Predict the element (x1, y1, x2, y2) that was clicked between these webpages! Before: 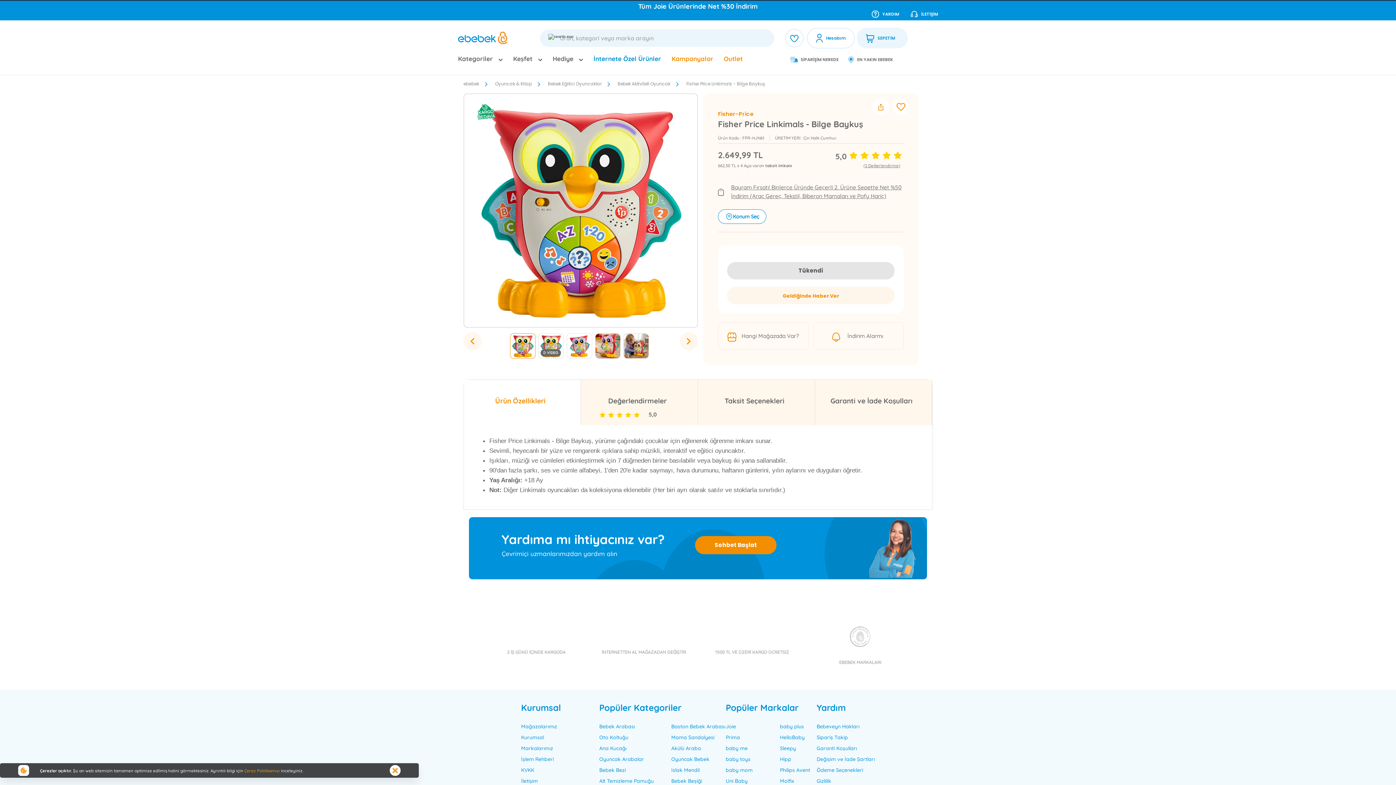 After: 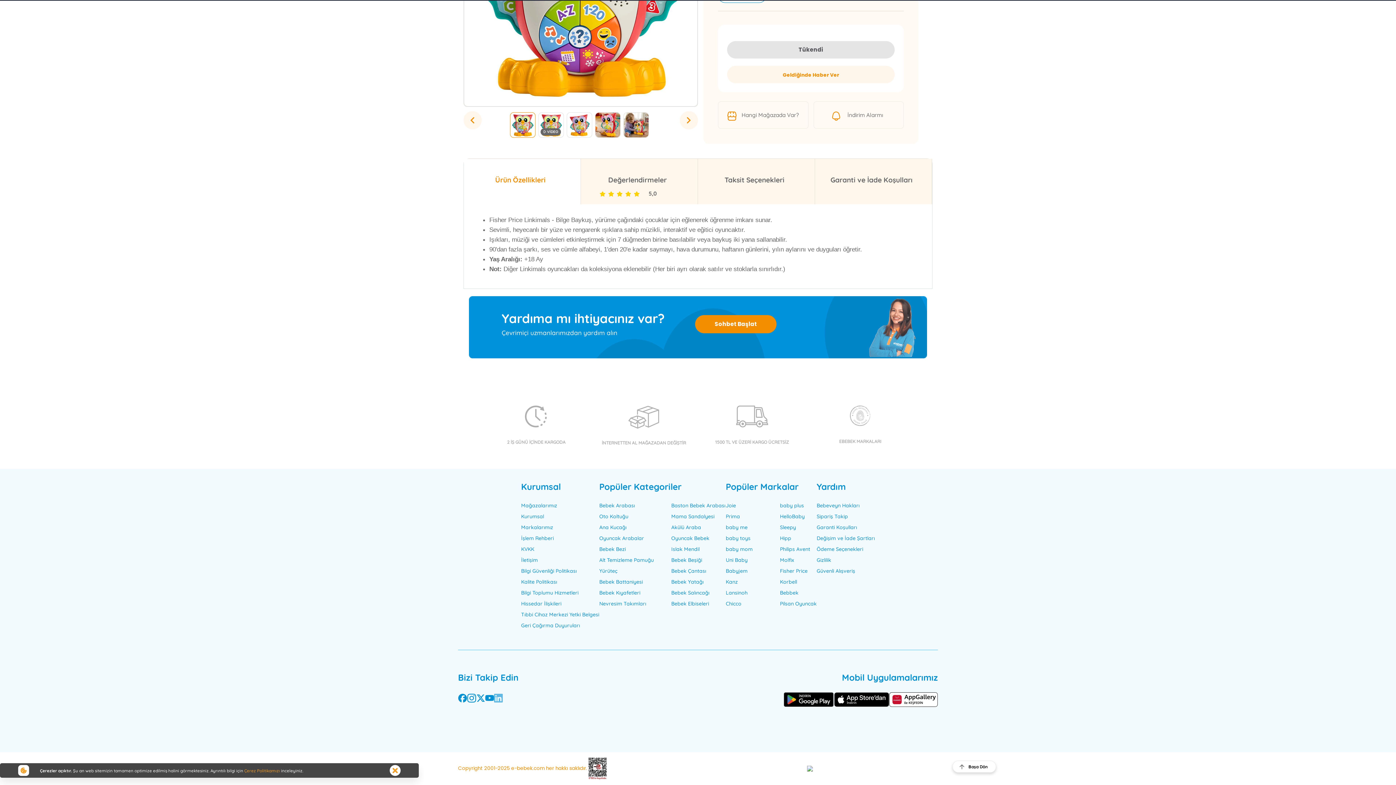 Action: label: linkedin bbox: (494, 692, 502, 707)